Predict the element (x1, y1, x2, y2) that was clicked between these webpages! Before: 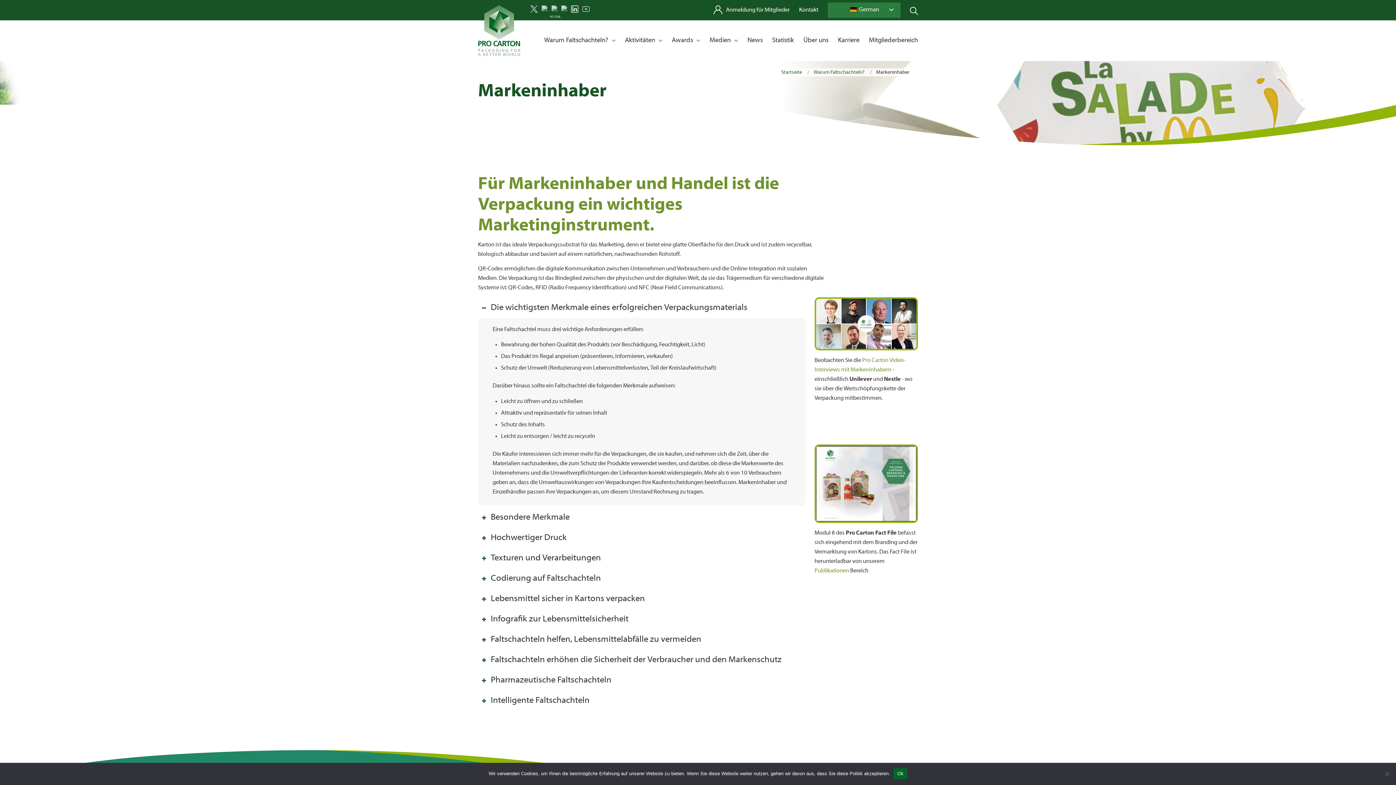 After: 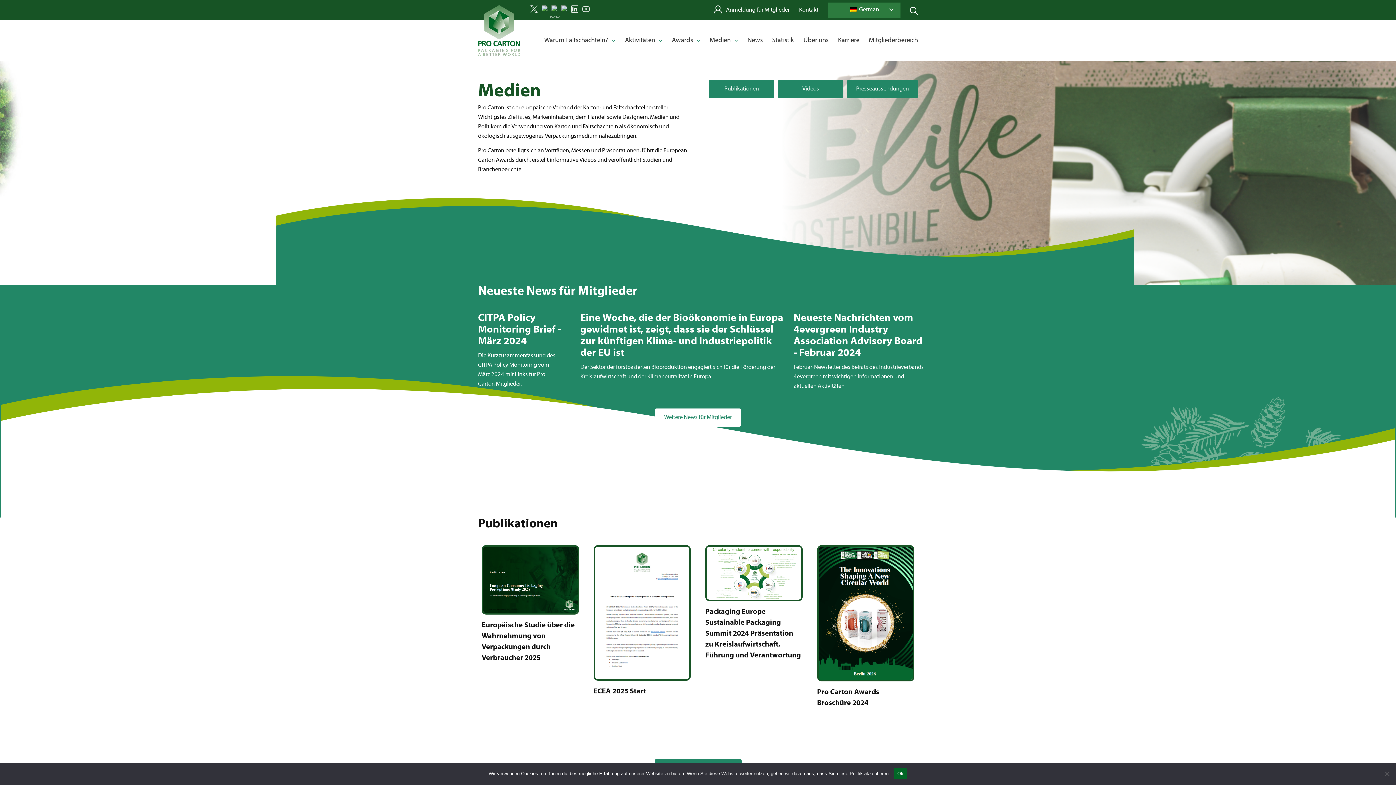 Action: label: Medien bbox: (705, 20, 742, 61)